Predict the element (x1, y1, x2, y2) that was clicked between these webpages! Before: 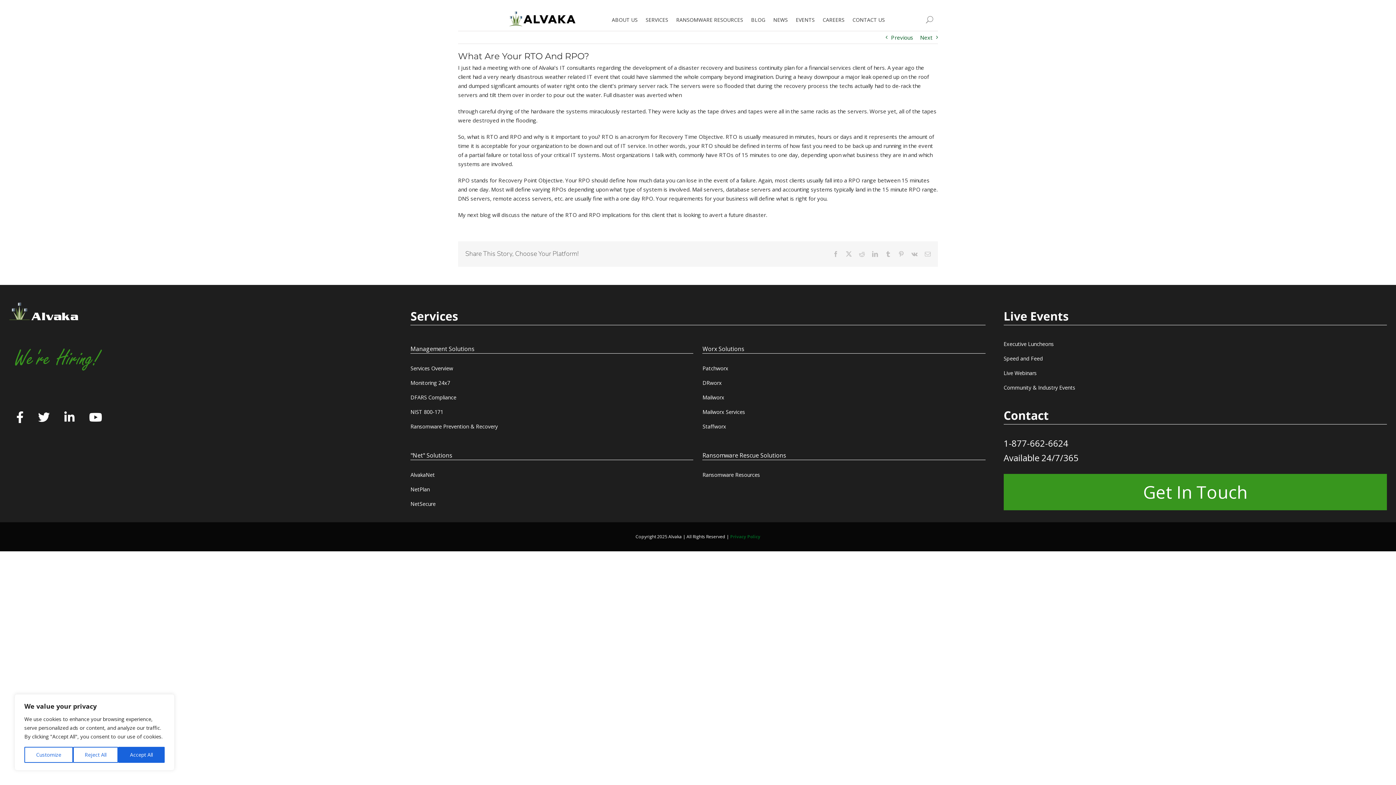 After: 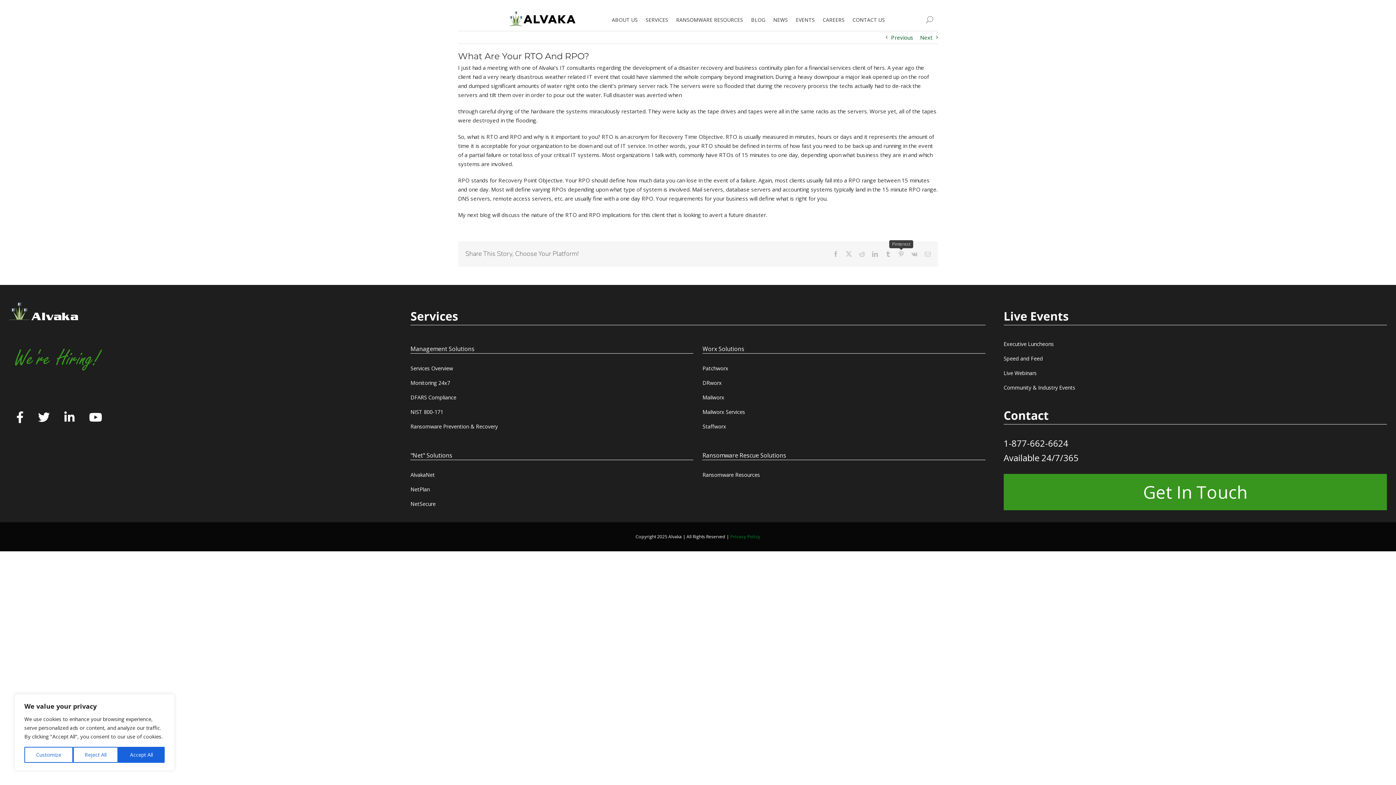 Action: label: Pinterest bbox: (898, 251, 904, 257)